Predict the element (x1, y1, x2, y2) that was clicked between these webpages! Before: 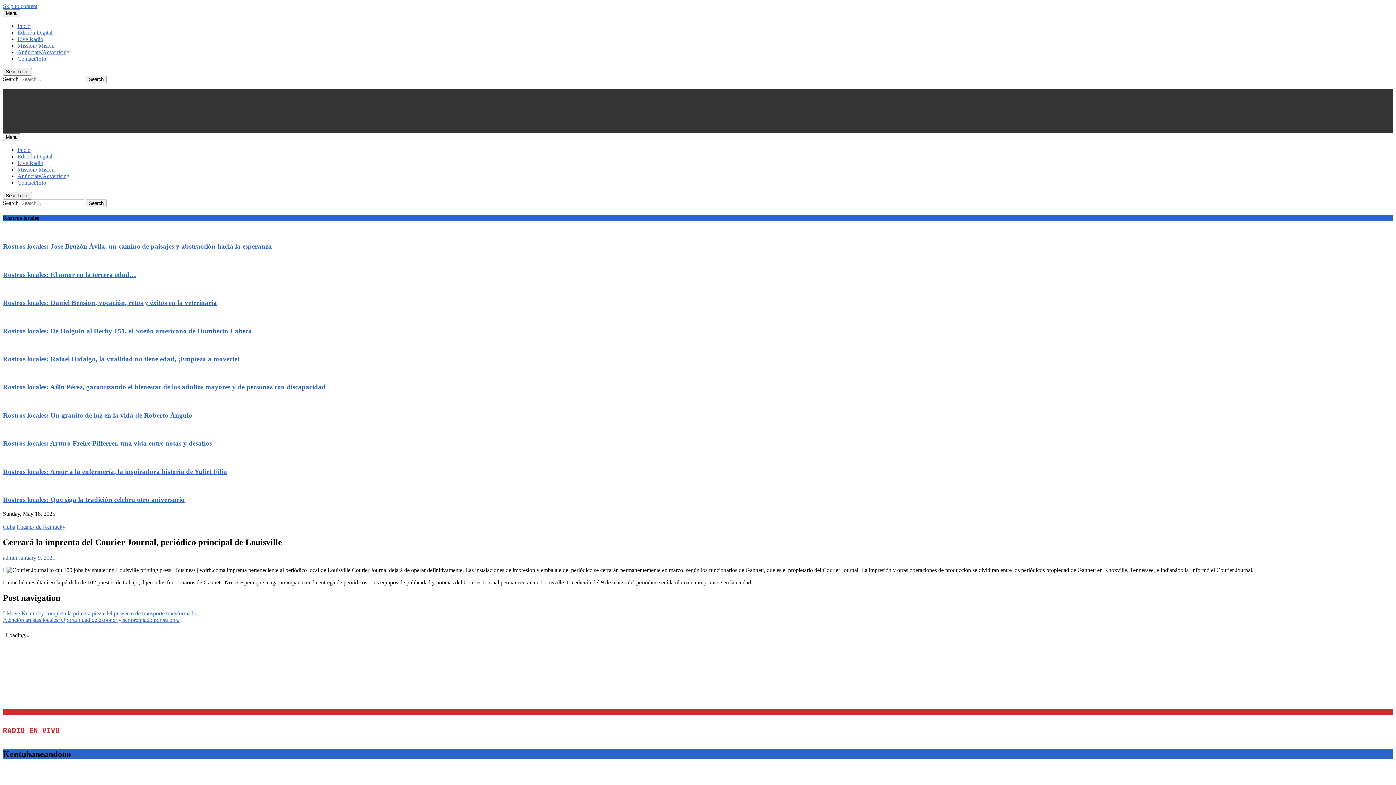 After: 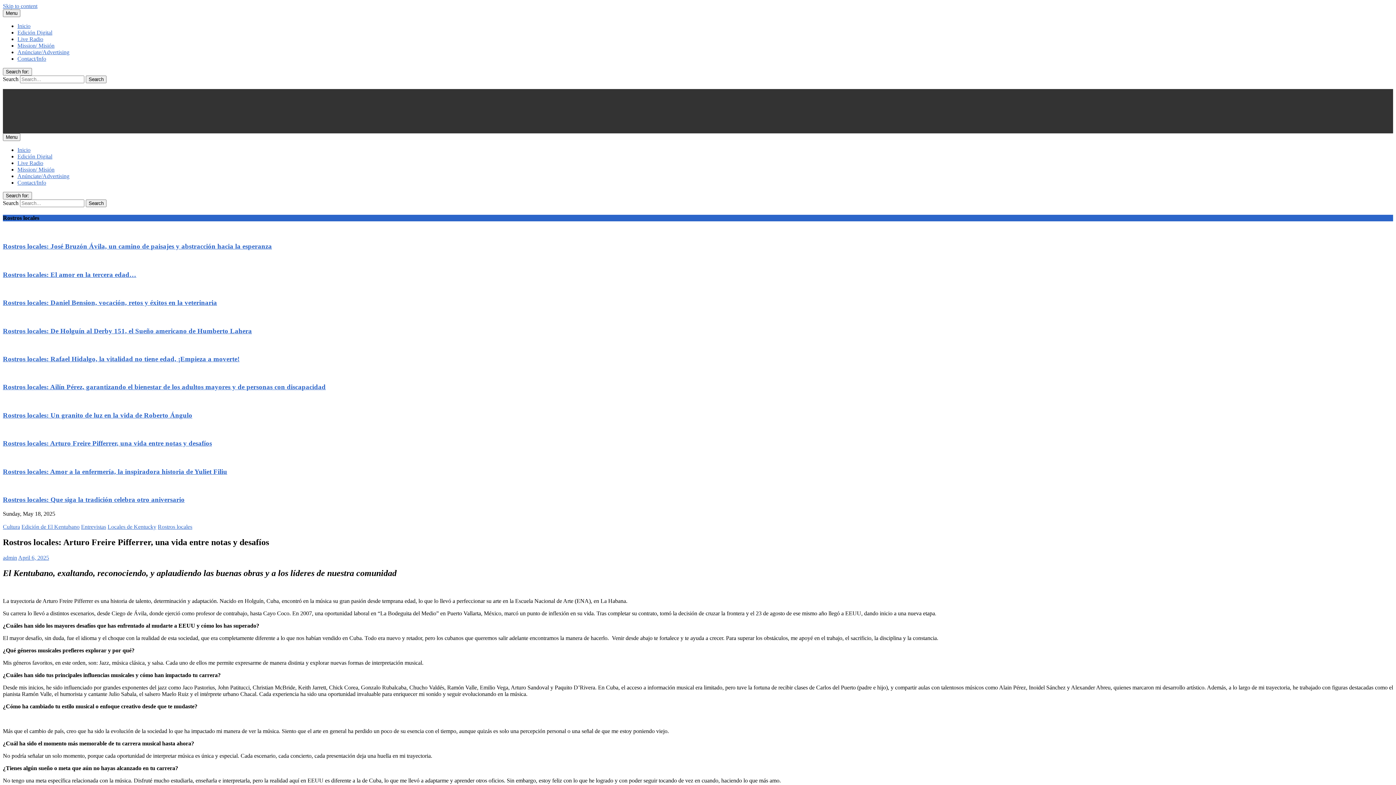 Action: bbox: (2, 439, 212, 447) label: Rostros locales: Arturo Freire Pifferrer, una vida entre notas y desafíos